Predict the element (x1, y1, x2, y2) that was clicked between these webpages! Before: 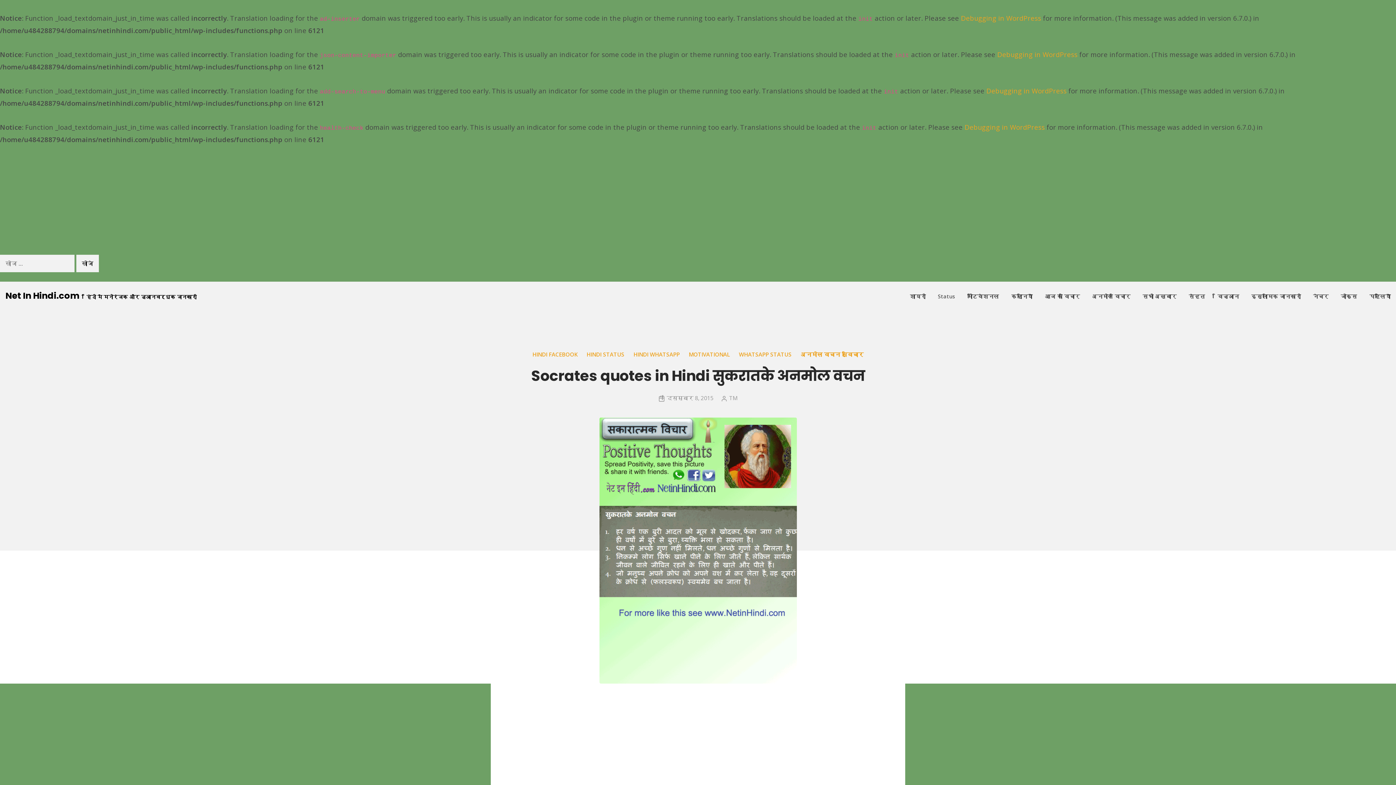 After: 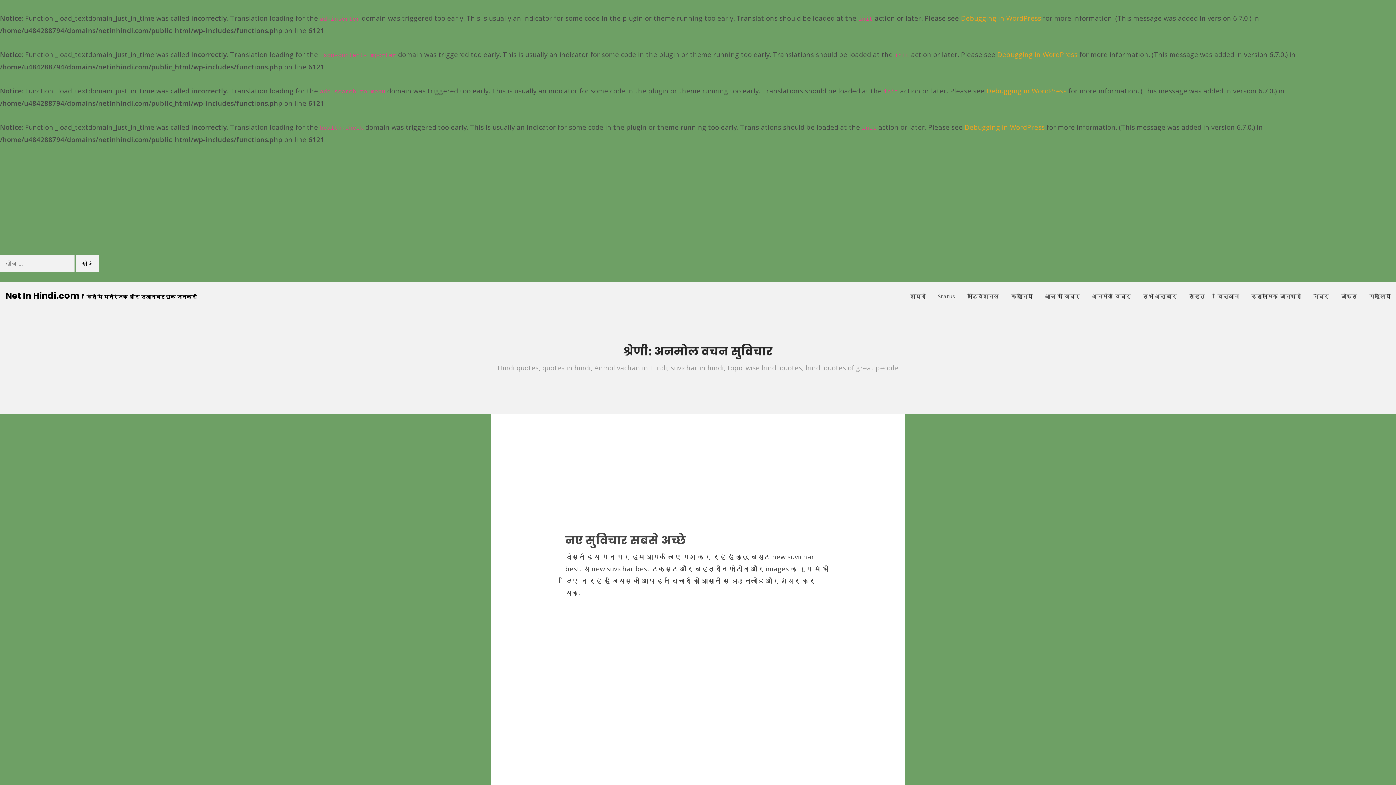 Action: bbox: (800, 349, 863, 359) label: अनमोल वचन सुविचार